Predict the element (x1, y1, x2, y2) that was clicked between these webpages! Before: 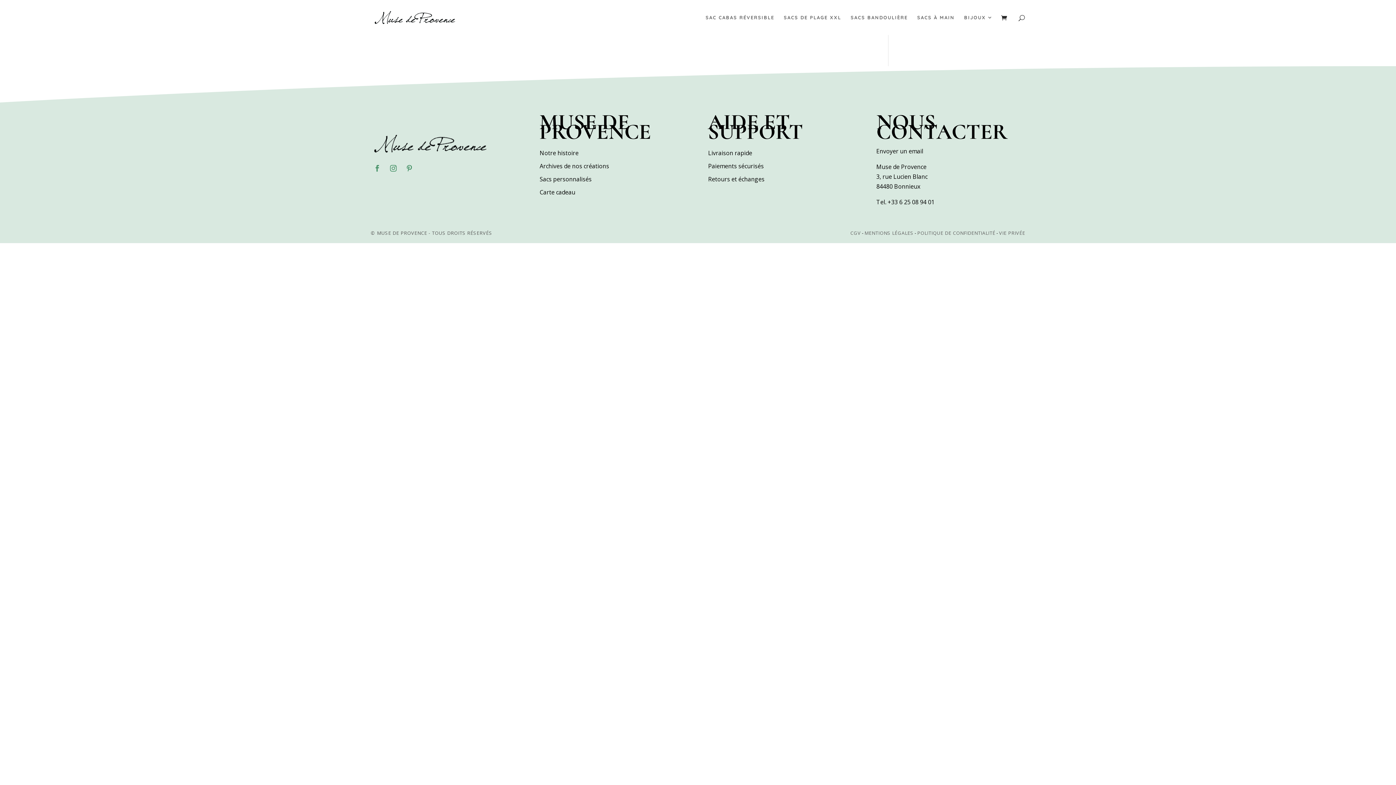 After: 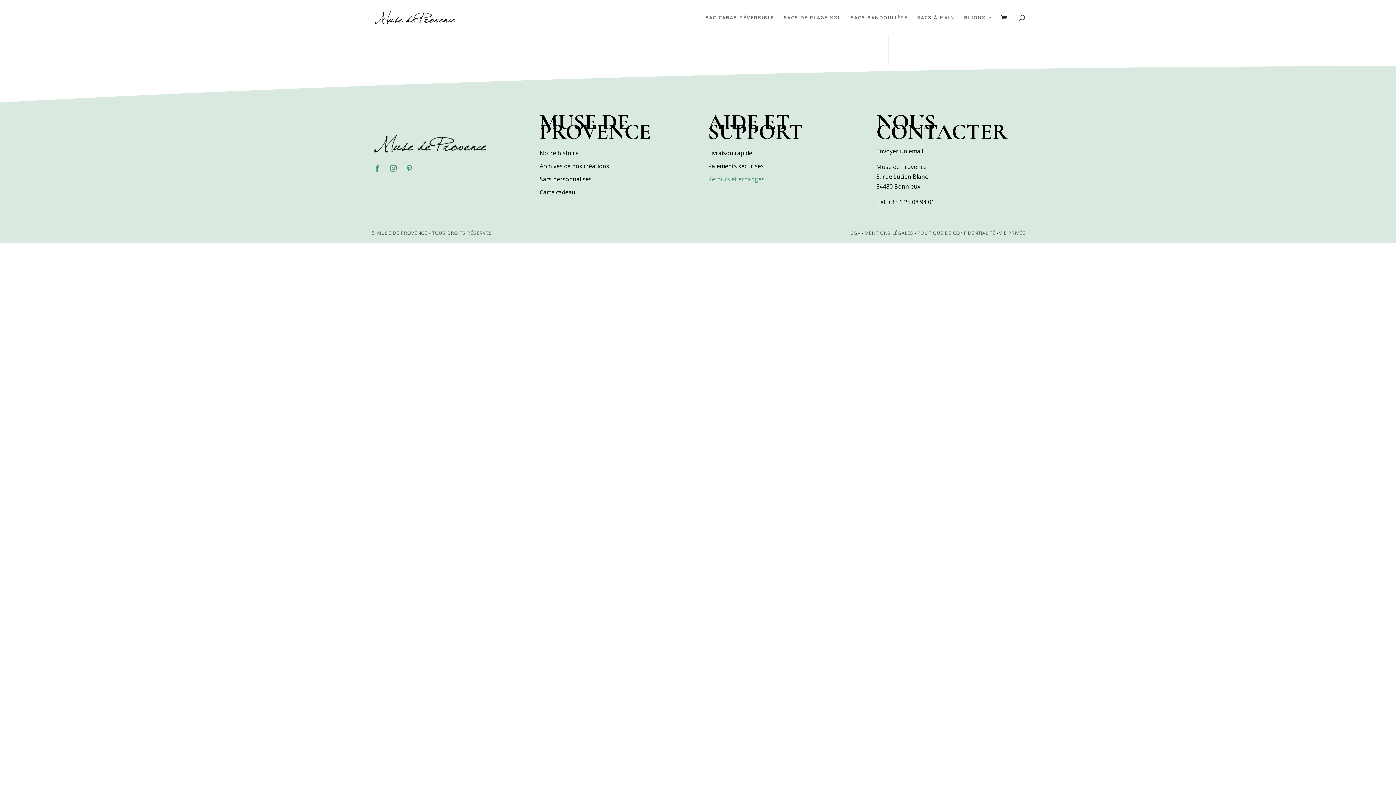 Action: bbox: (708, 175, 764, 183) label: Retours et échanges